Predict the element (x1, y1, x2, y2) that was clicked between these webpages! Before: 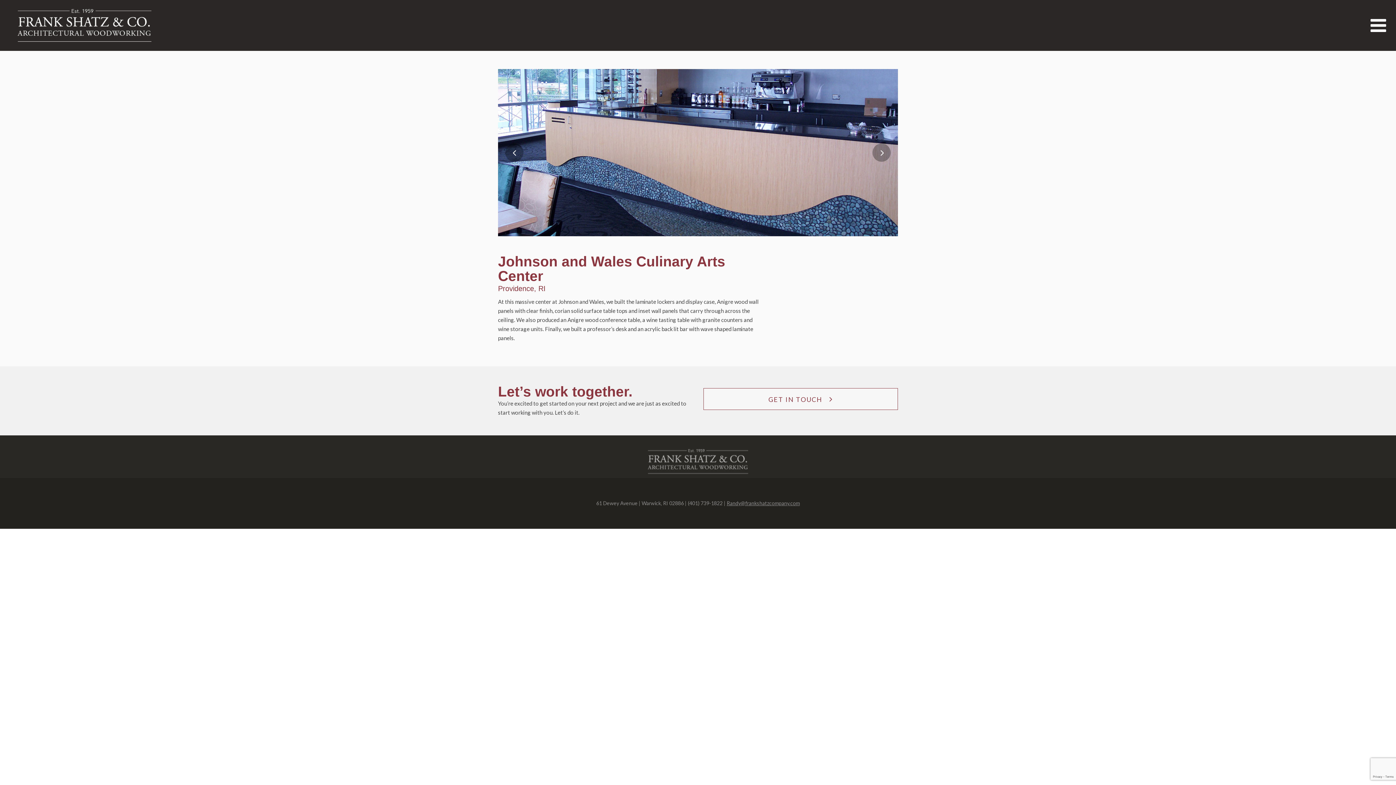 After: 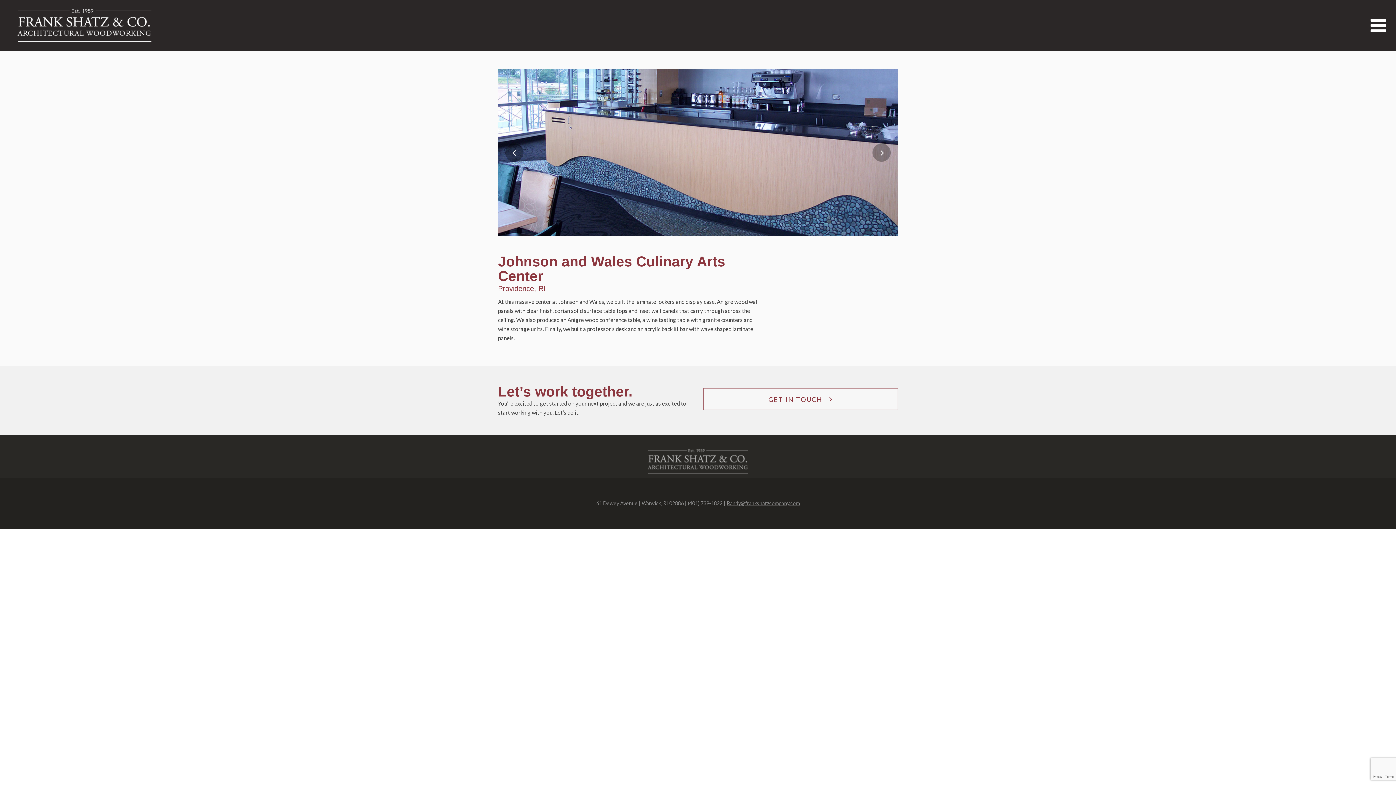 Action: bbox: (688, 500, 722, 506) label: (401) 739-1822